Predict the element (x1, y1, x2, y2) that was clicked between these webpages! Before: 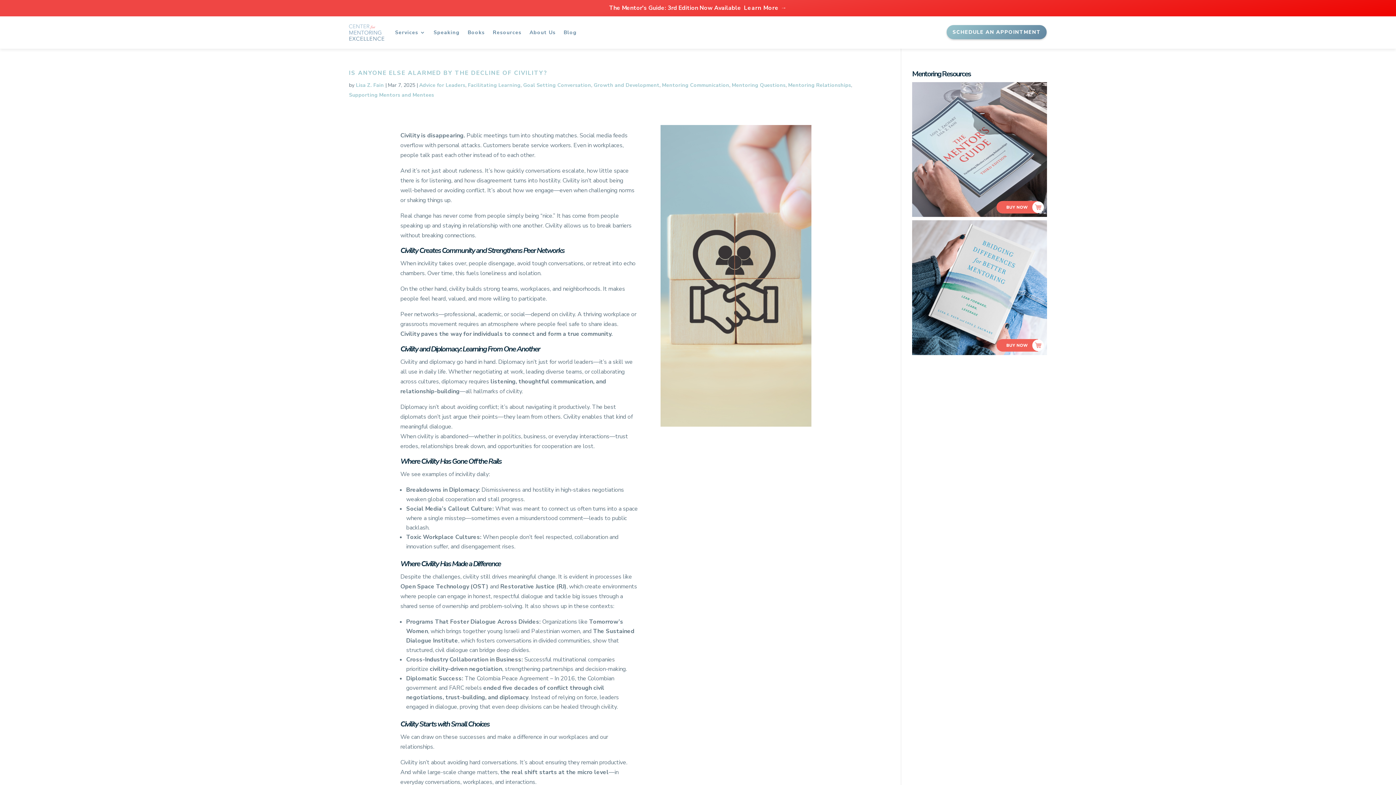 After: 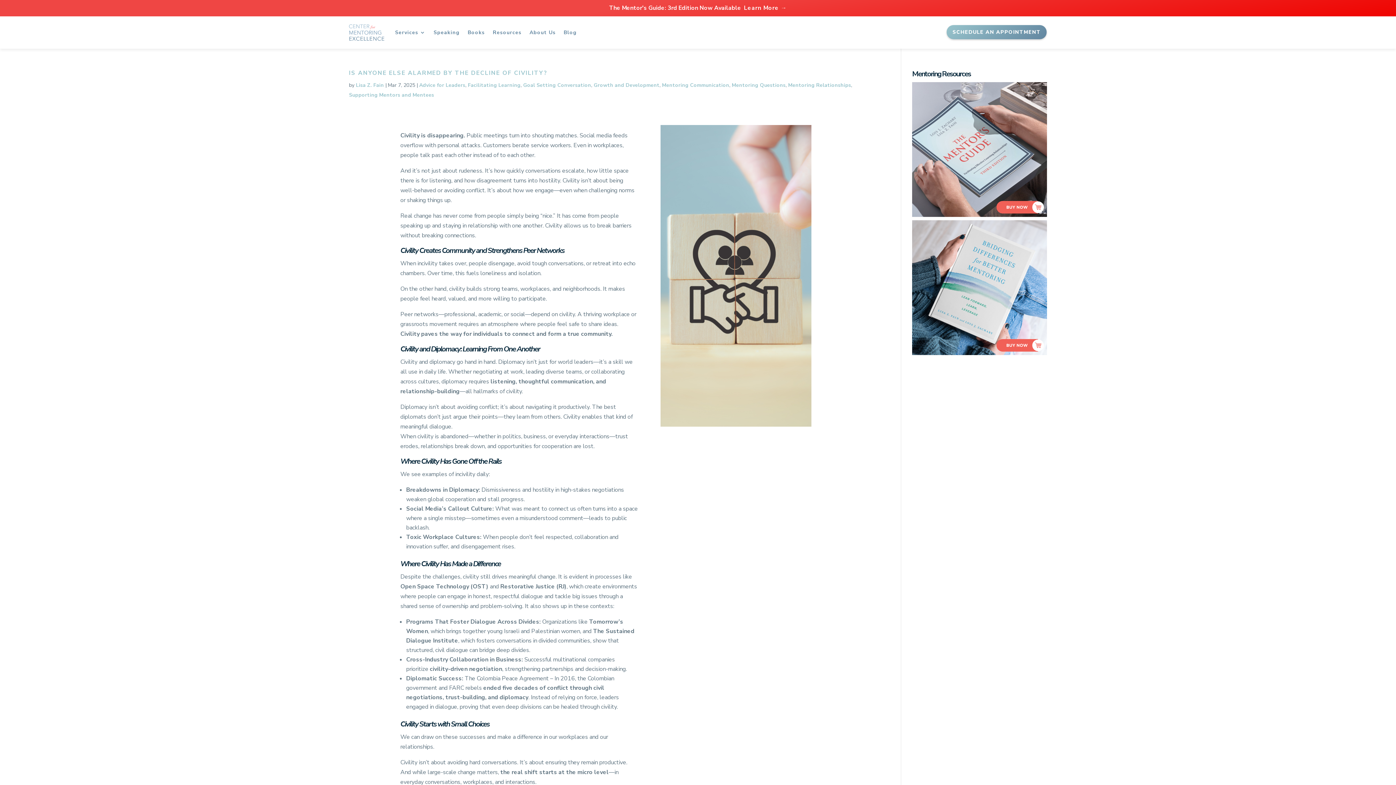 Action: label: Growth and Development bbox: (593, 81, 659, 88)